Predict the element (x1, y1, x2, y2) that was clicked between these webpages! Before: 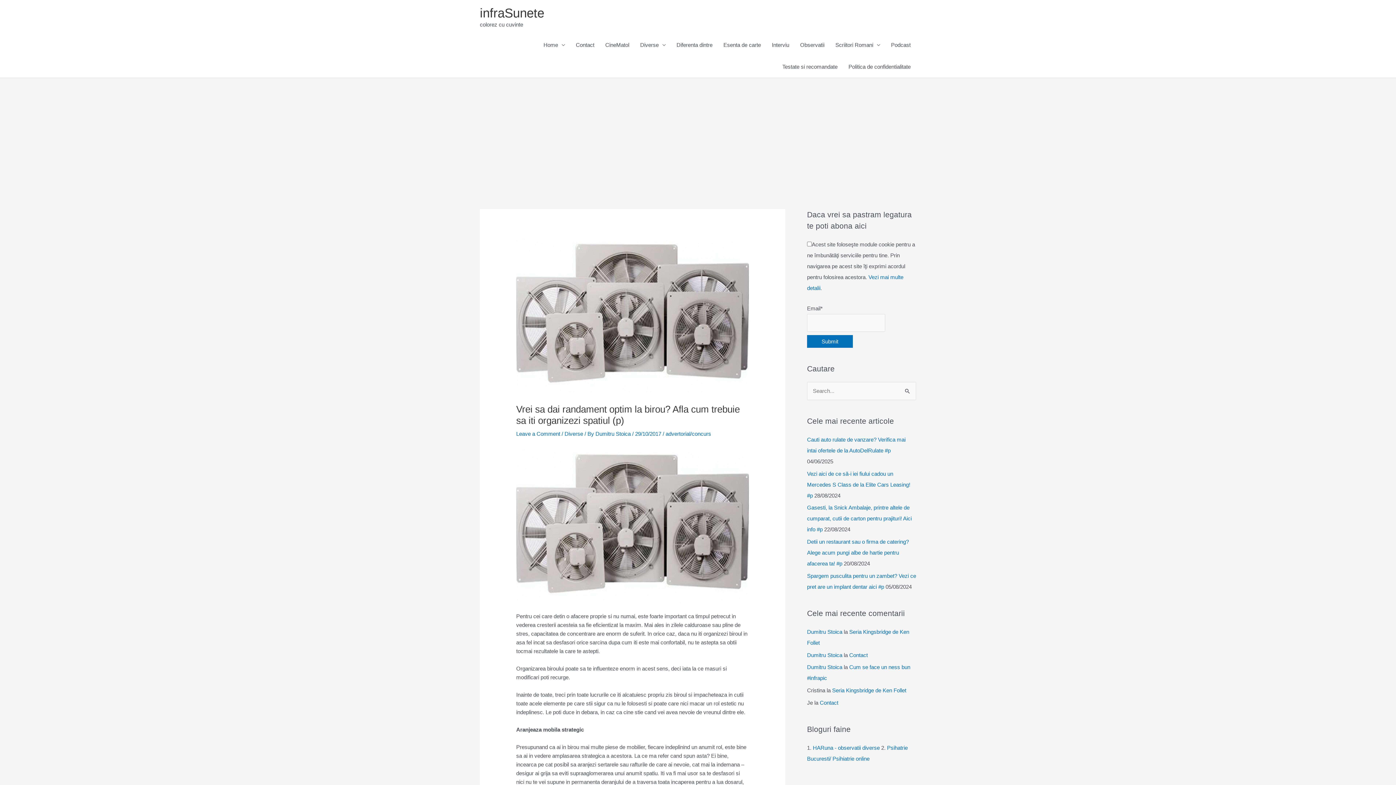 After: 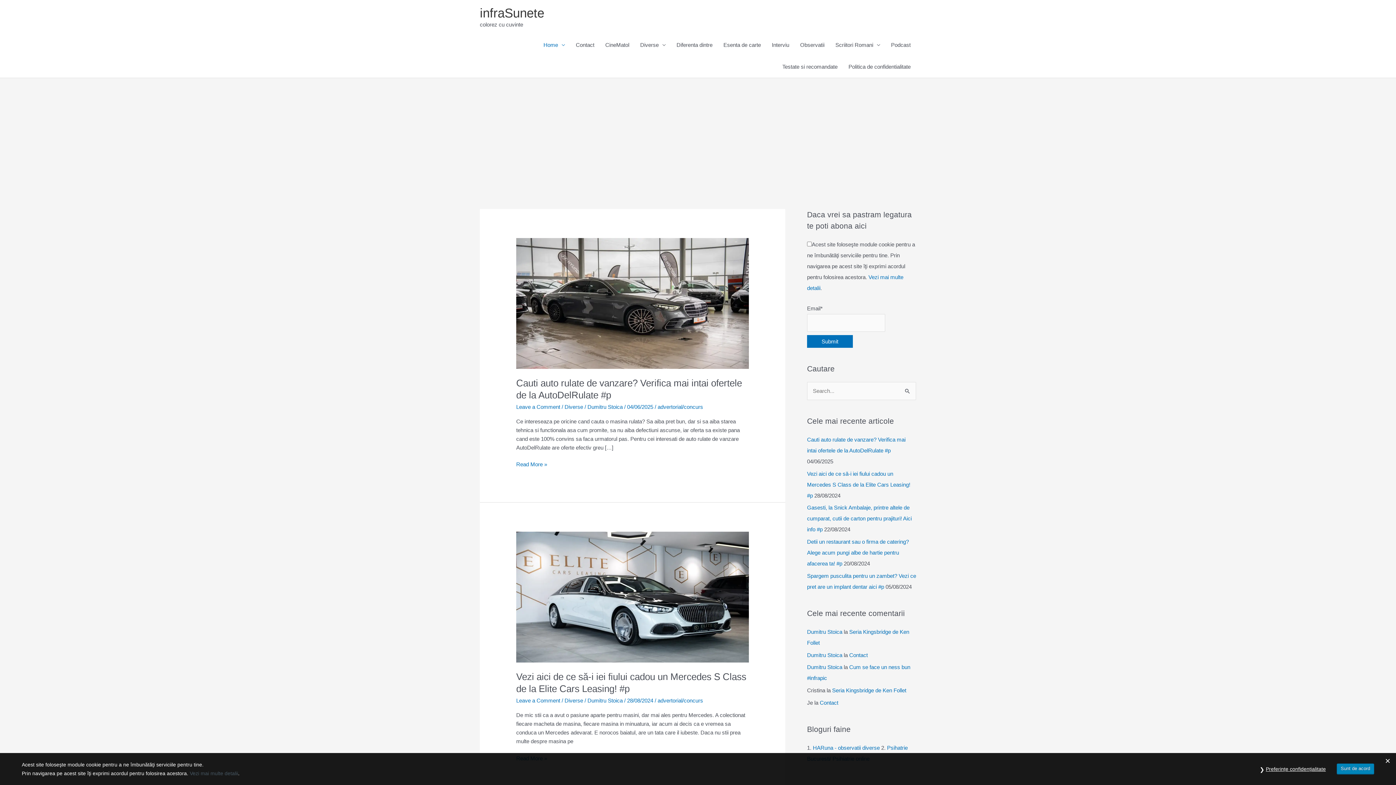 Action: label: infraSunete bbox: (480, 5, 544, 20)